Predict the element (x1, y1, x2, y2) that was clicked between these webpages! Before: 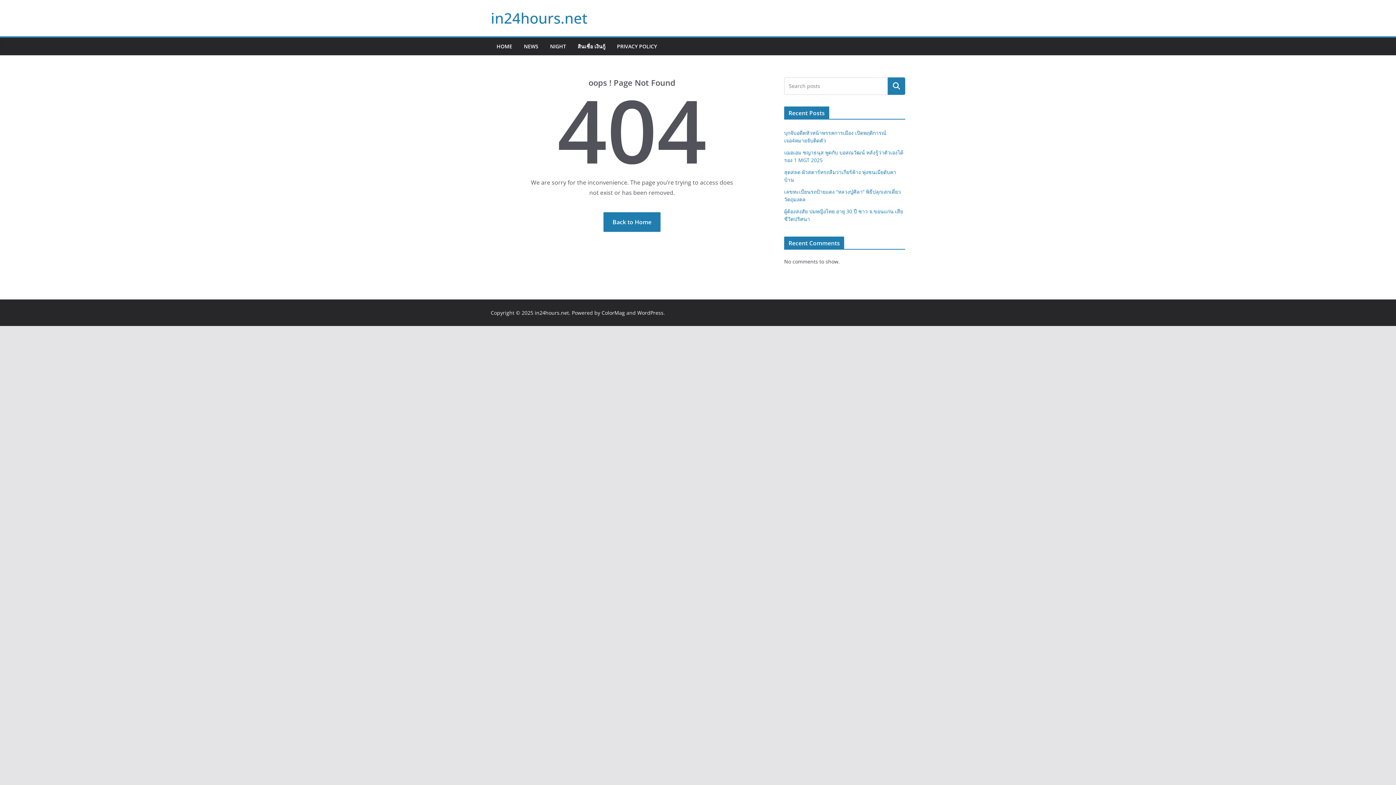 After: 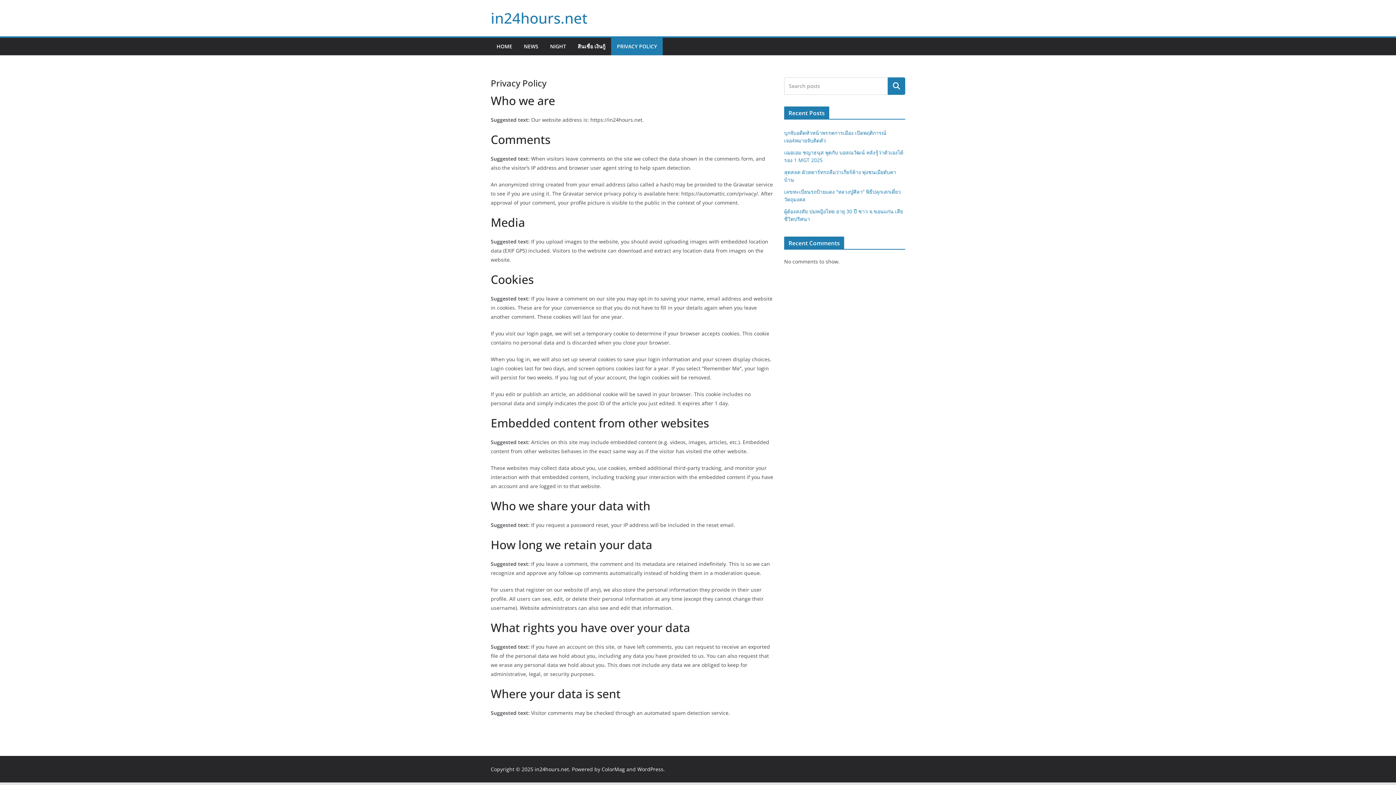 Action: label: PRIVACY POLICY bbox: (617, 41, 657, 51)